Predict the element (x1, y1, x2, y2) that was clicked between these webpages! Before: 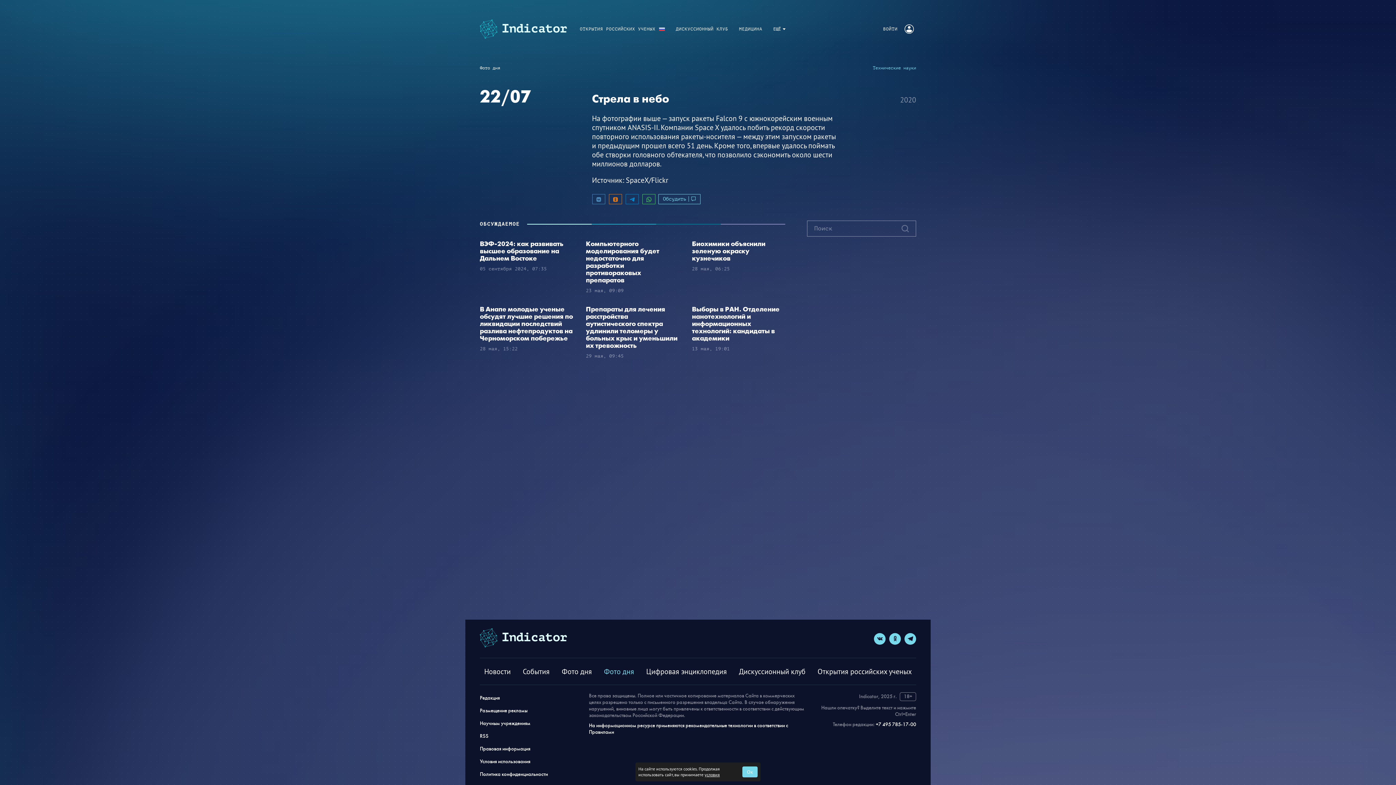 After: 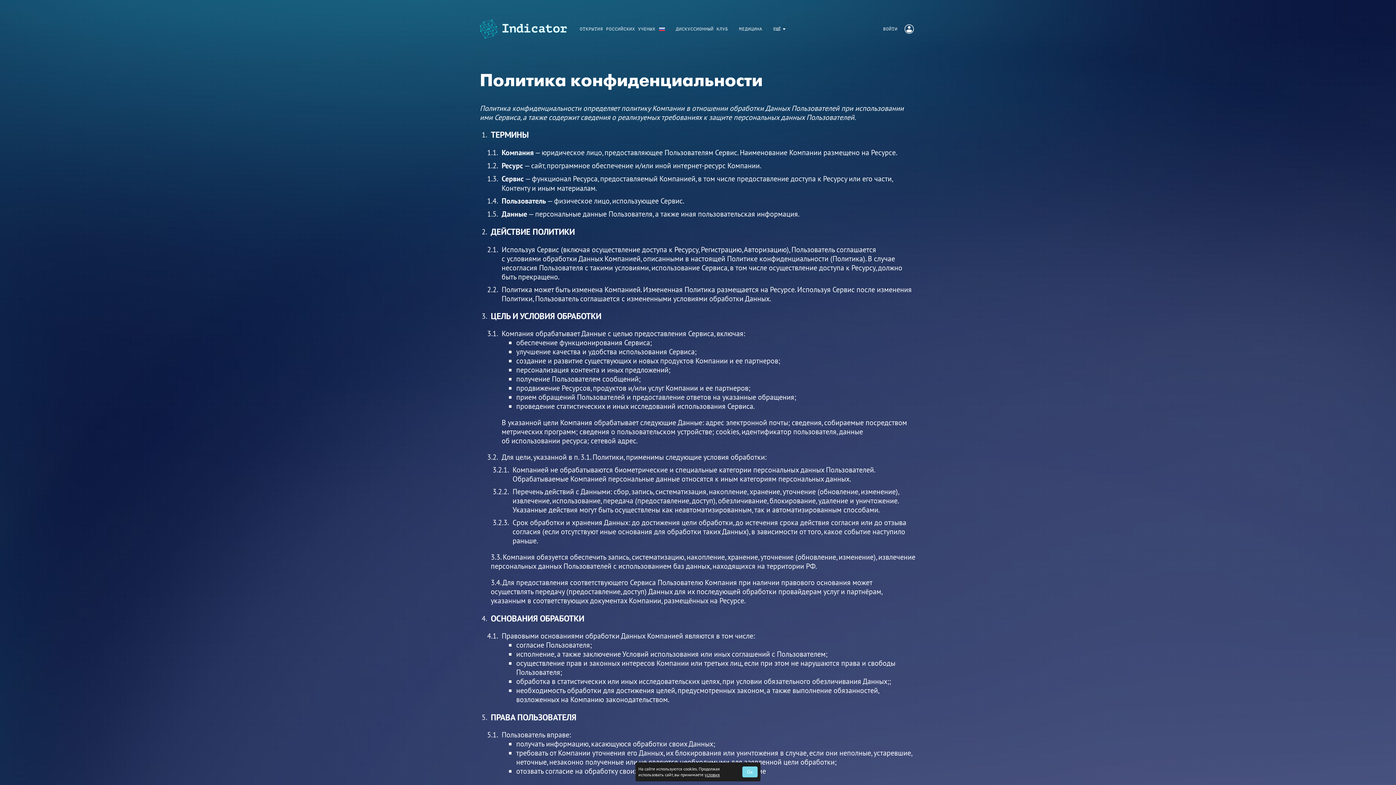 Action: bbox: (480, 771, 548, 777) label: Политика конфиденциальности